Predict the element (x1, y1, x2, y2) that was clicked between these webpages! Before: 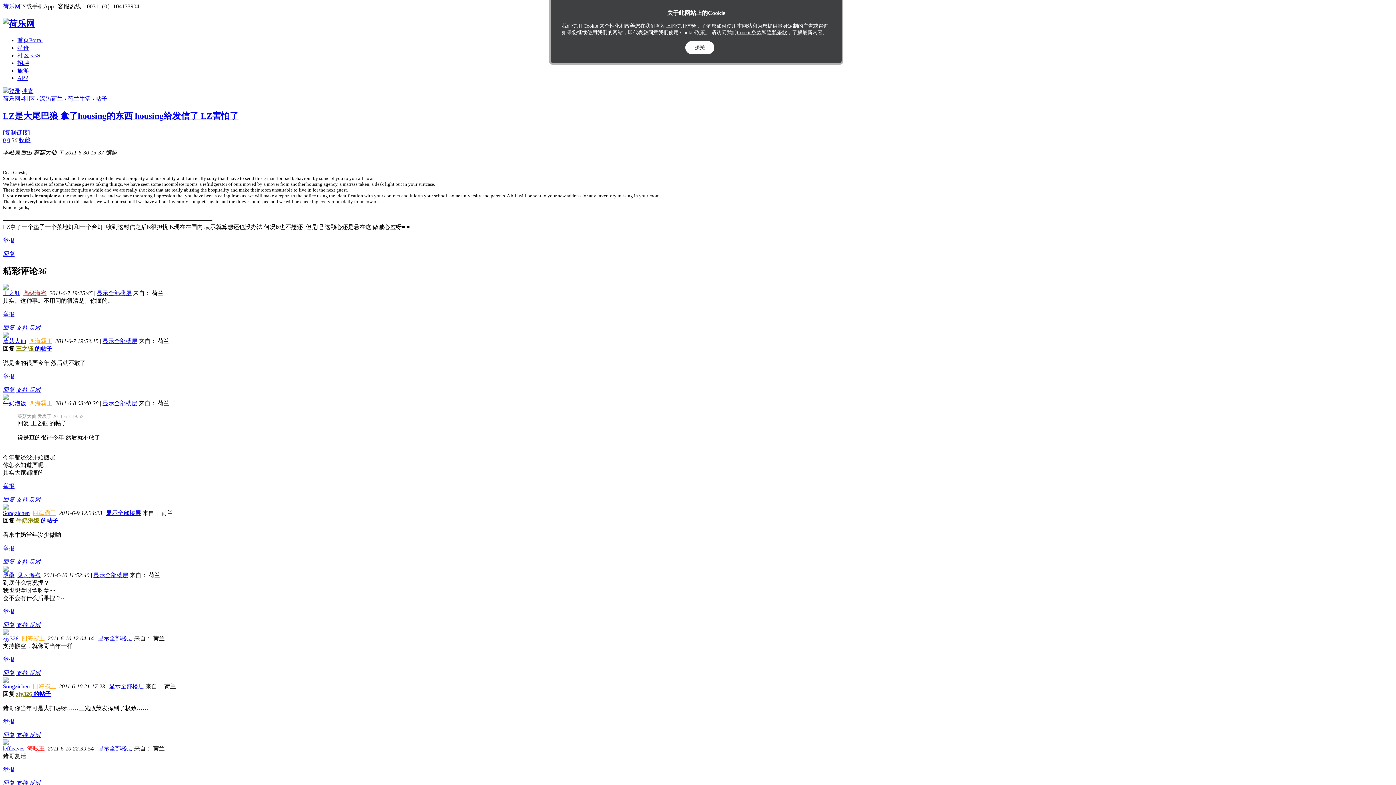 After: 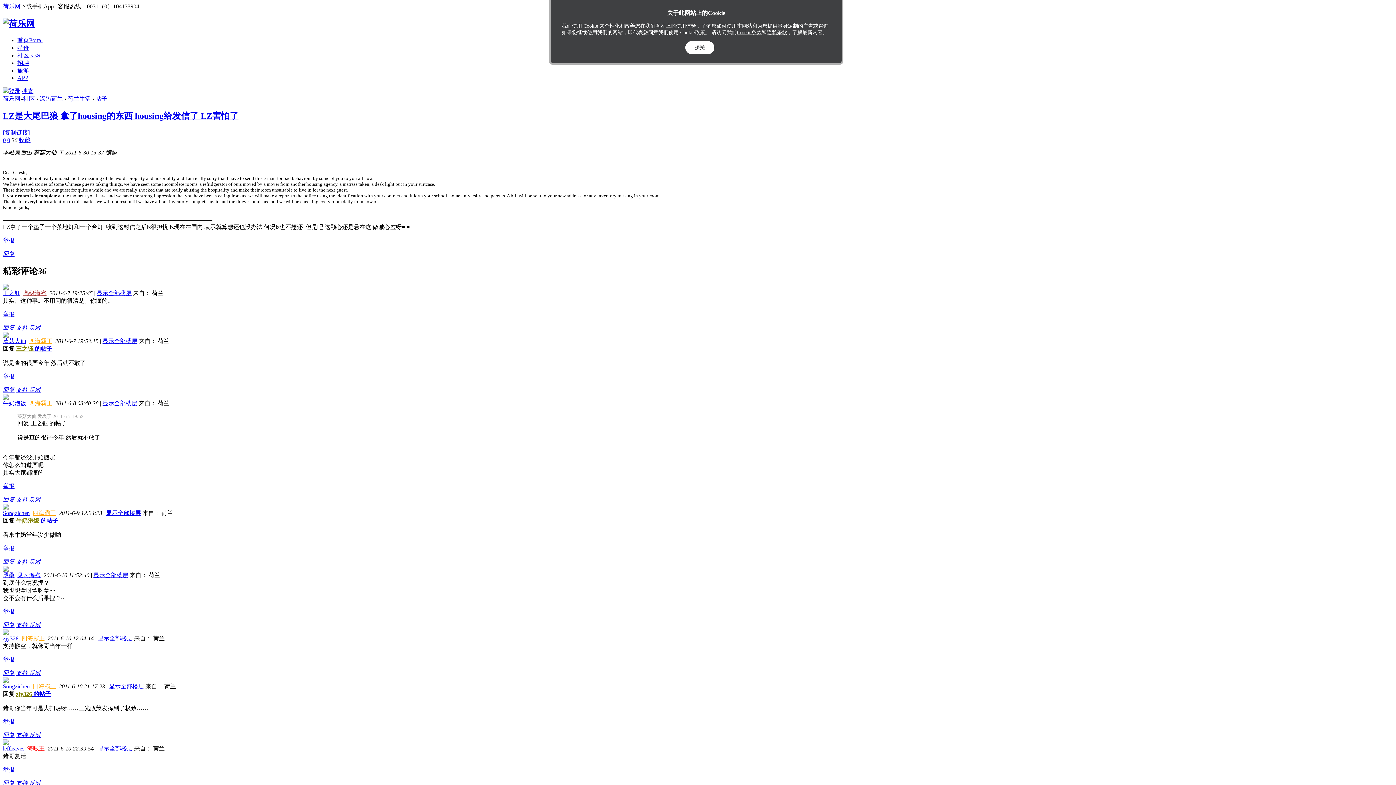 Action: bbox: (2, 332, 8, 339)